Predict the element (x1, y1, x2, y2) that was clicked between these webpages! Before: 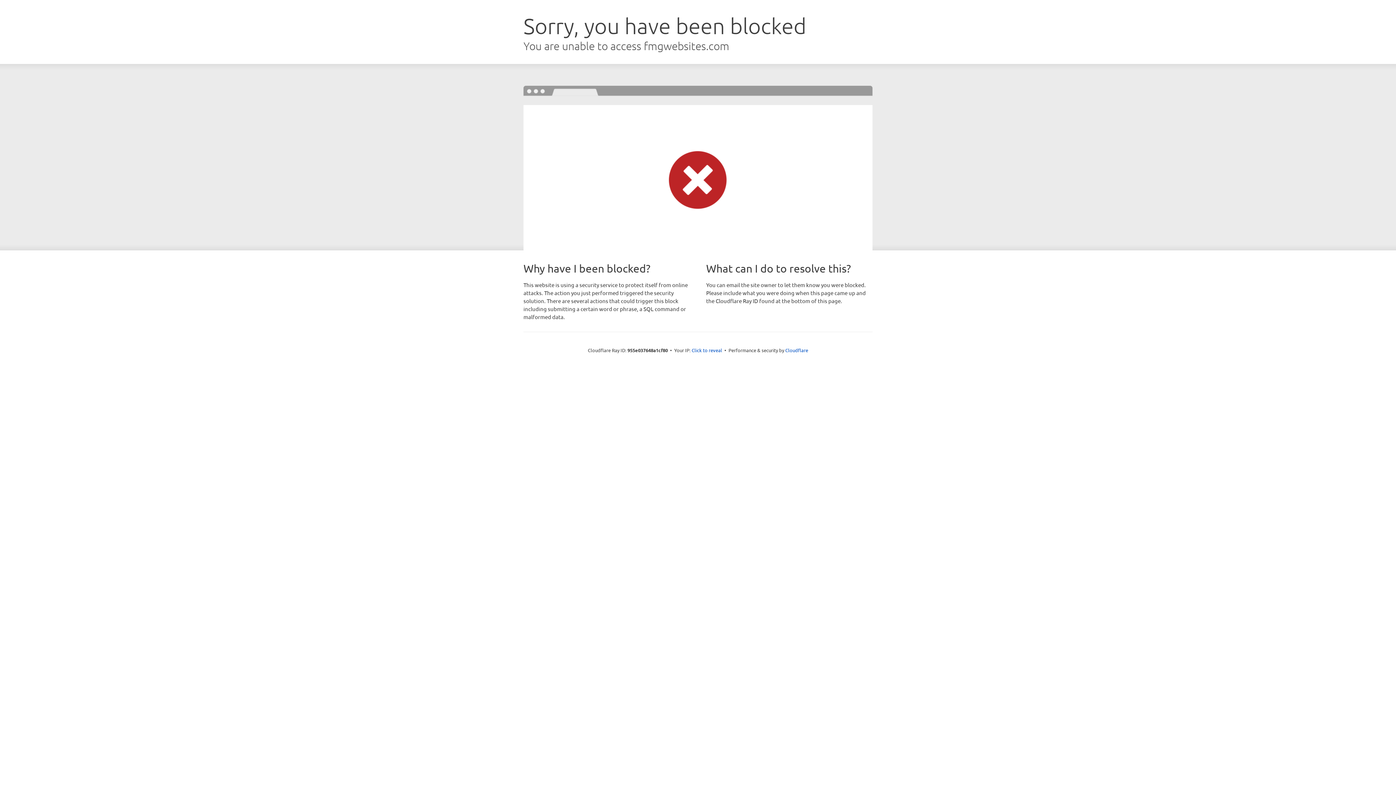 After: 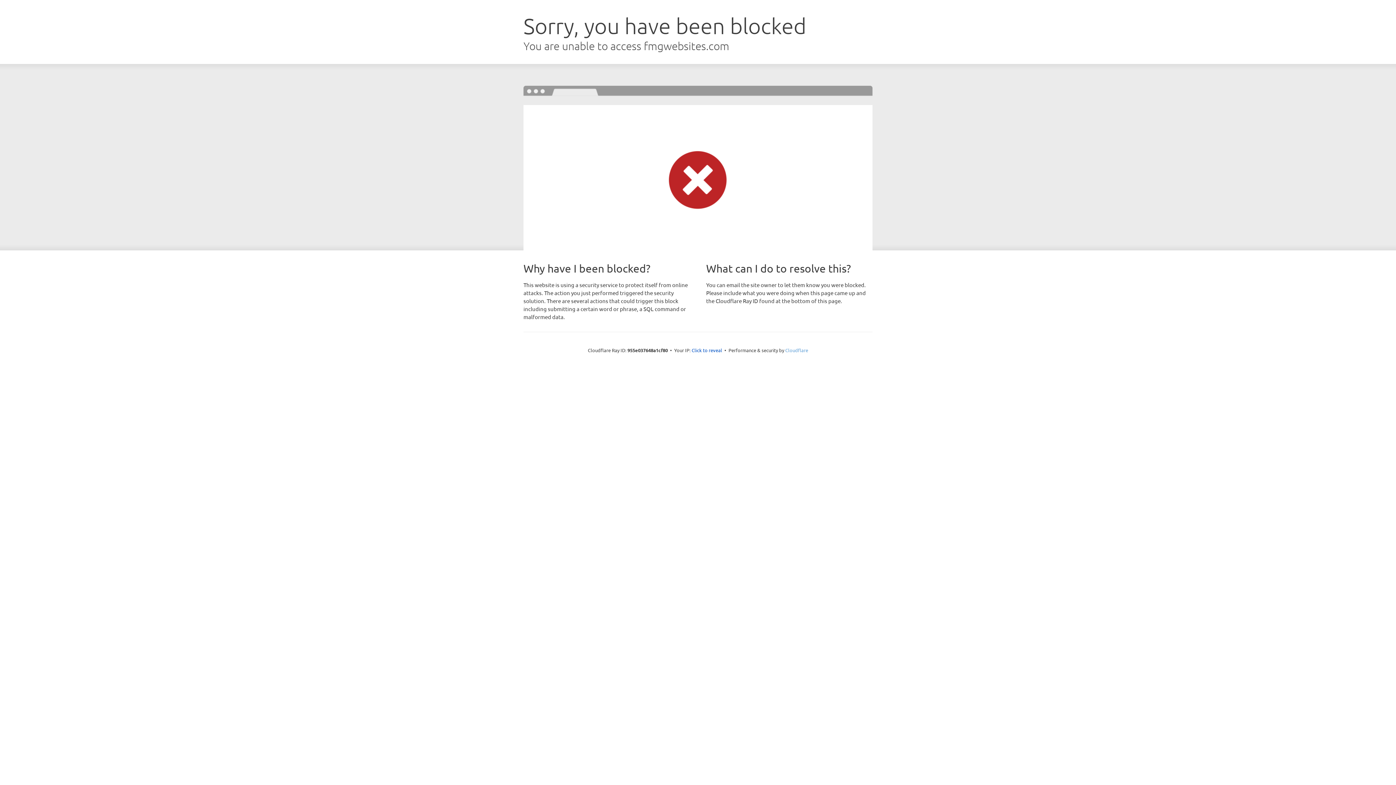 Action: bbox: (785, 347, 808, 353) label: Cloudflare